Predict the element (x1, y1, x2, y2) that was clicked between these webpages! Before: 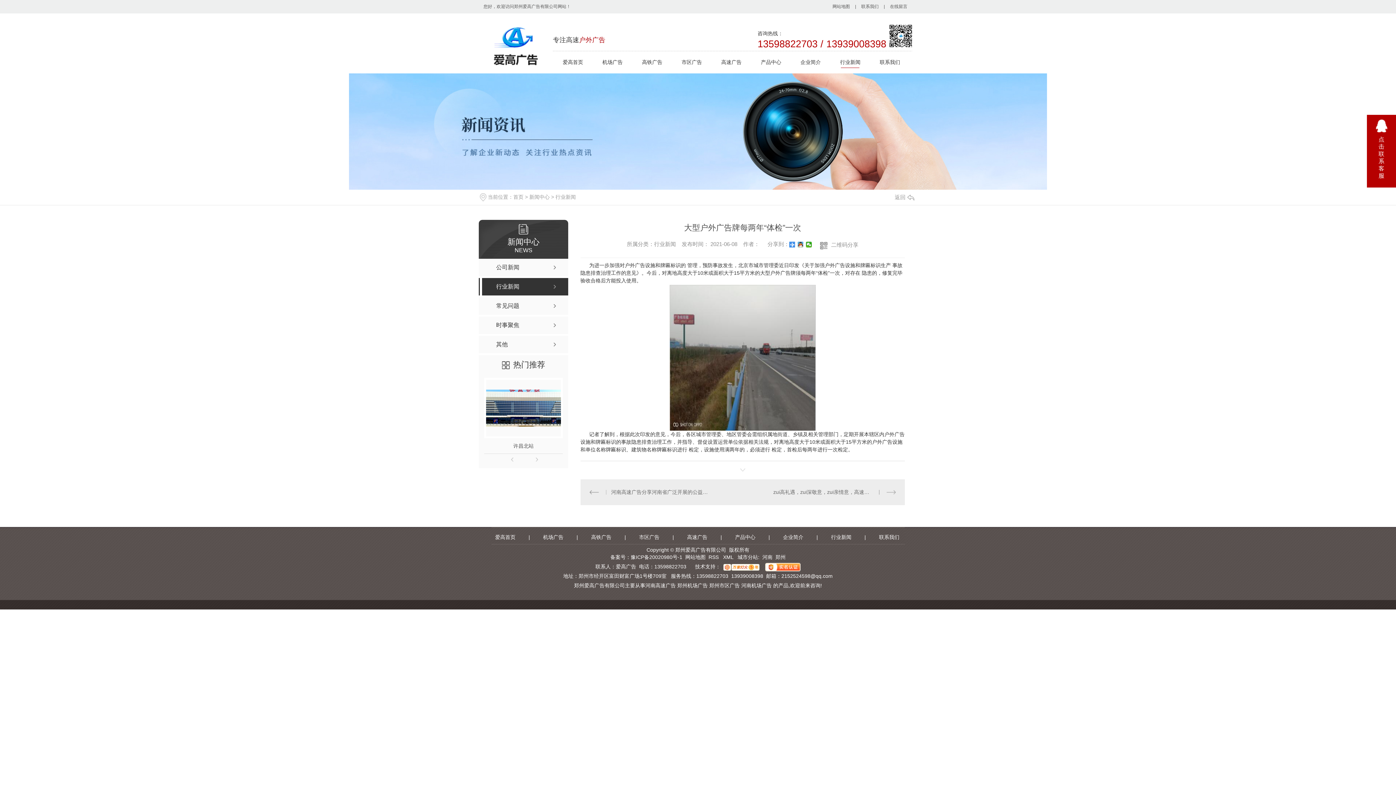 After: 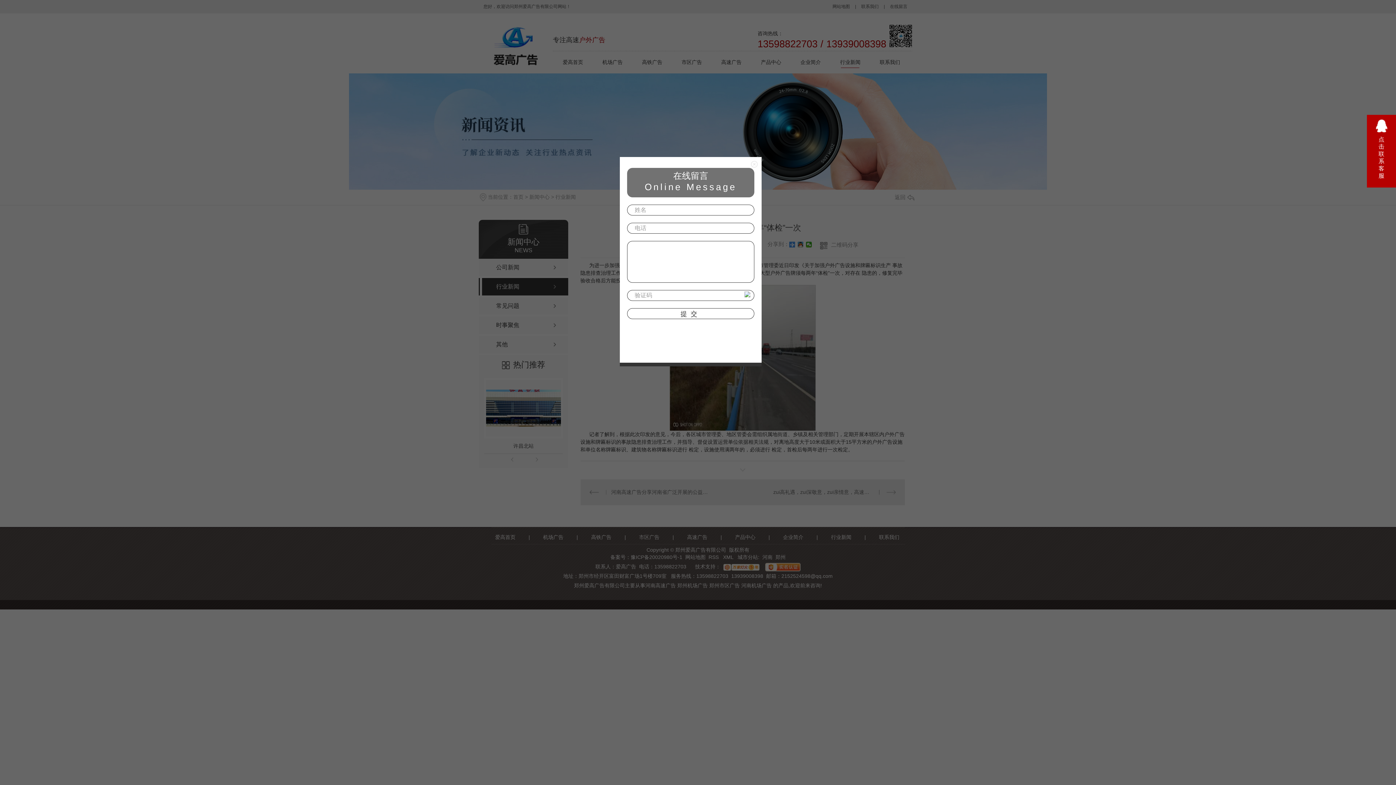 Action: label: 在线留言 bbox: (890, 4, 907, 9)